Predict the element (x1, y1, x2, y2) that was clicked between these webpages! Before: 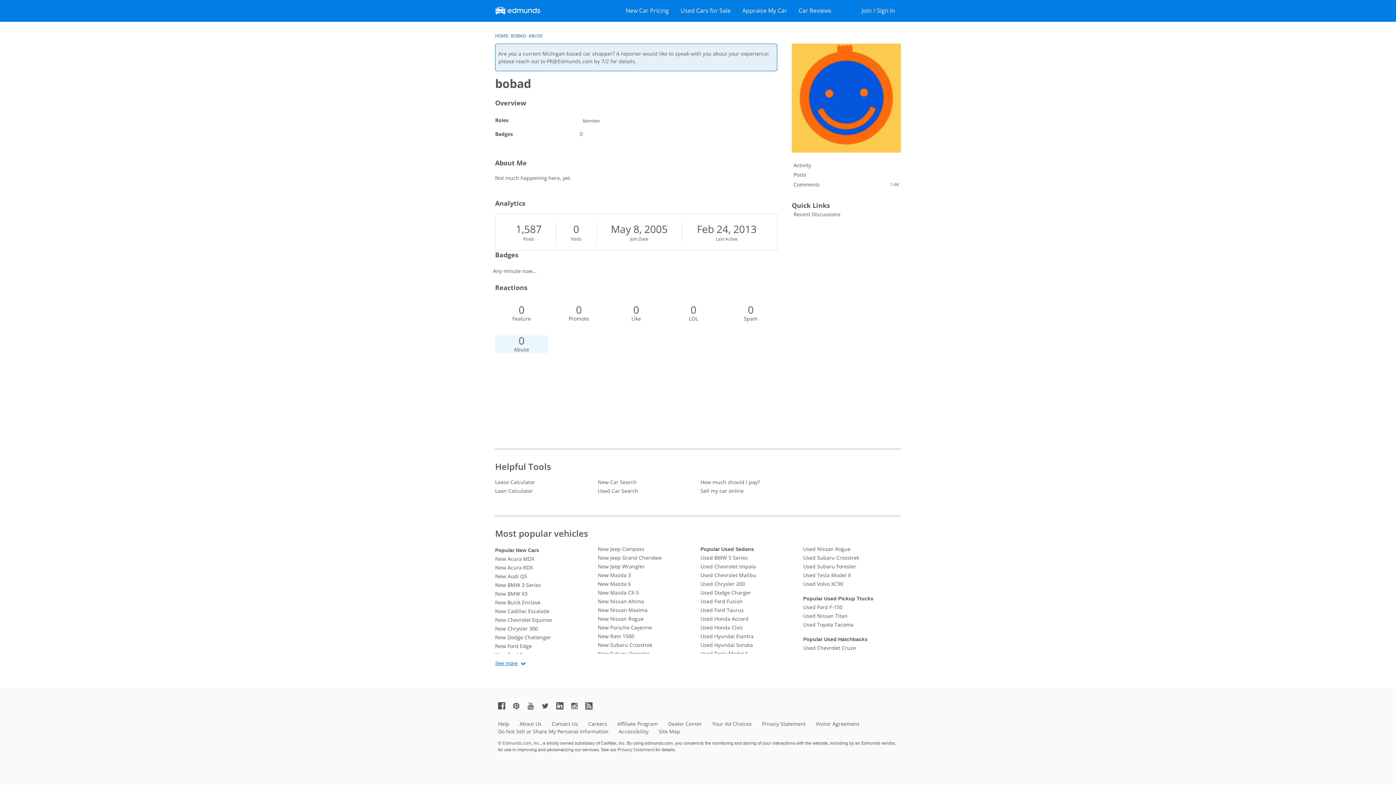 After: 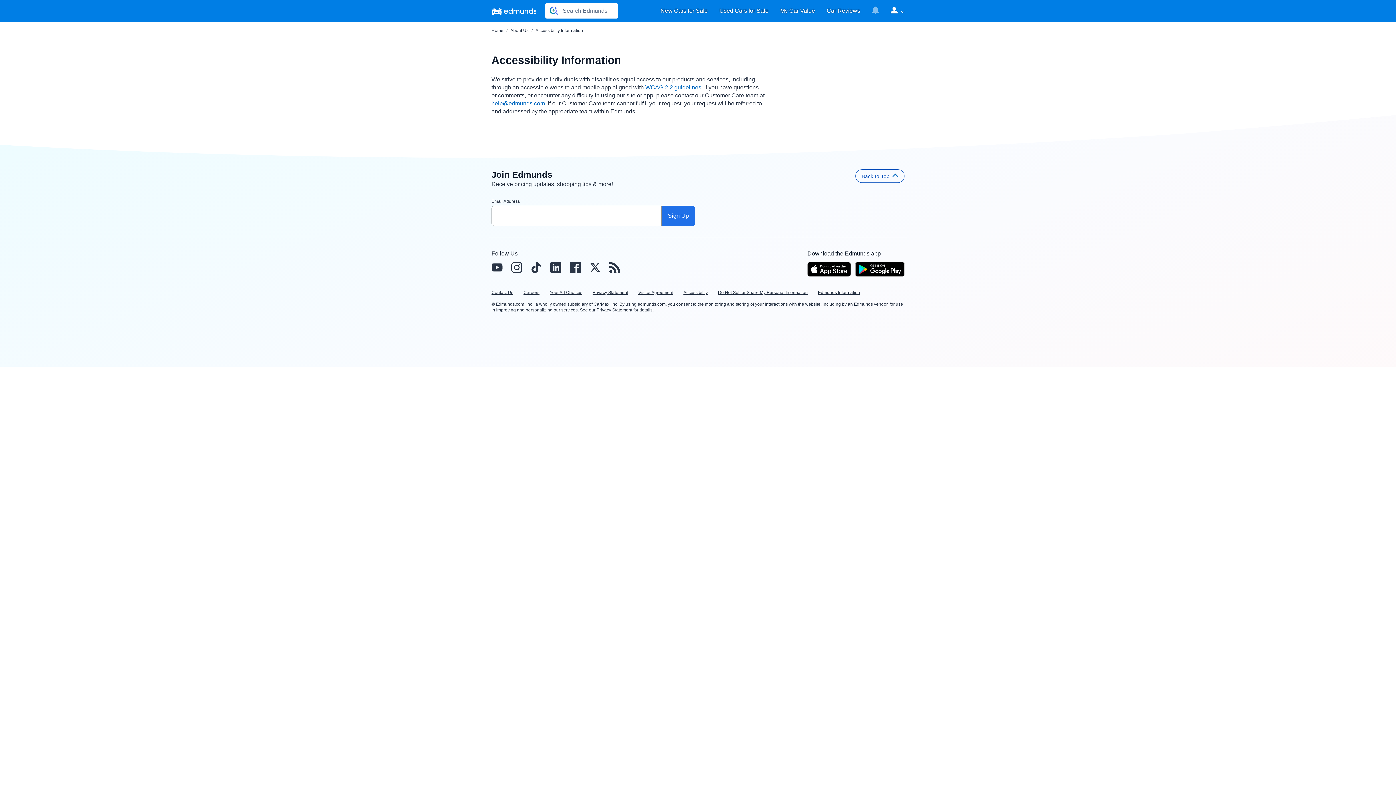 Action: label: Accessibility bbox: (618, 728, 648, 735)